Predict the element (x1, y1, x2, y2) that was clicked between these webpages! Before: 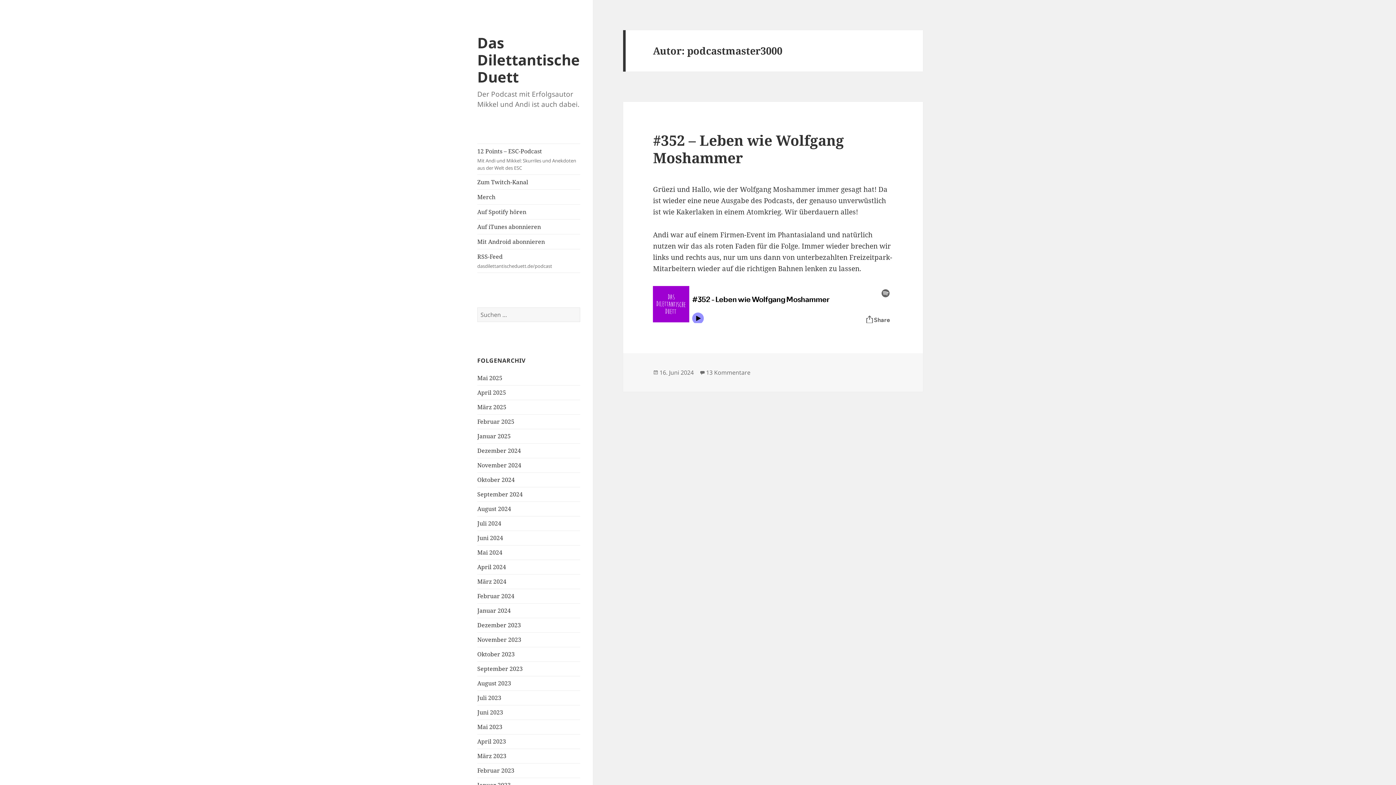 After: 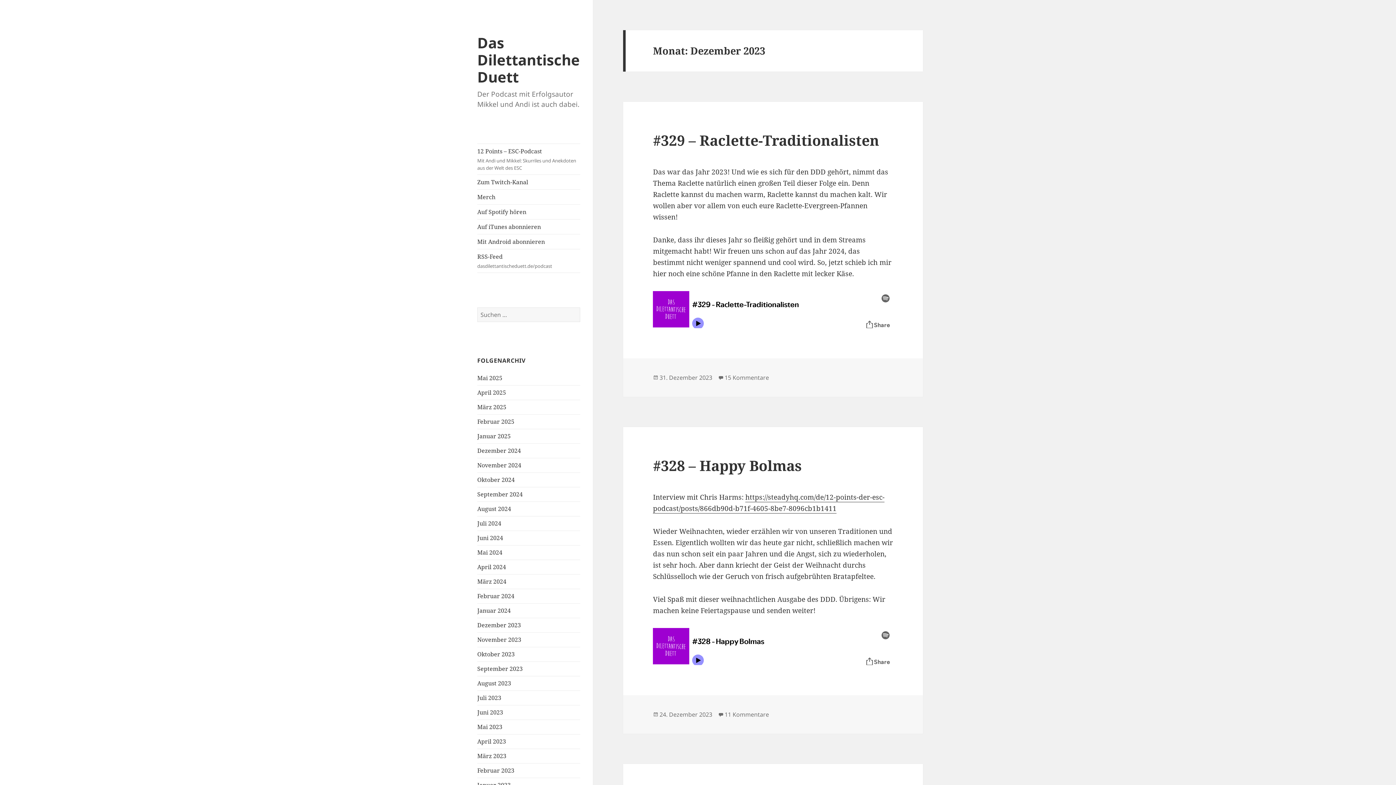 Action: label: Dezember 2023 bbox: (477, 621, 521, 629)